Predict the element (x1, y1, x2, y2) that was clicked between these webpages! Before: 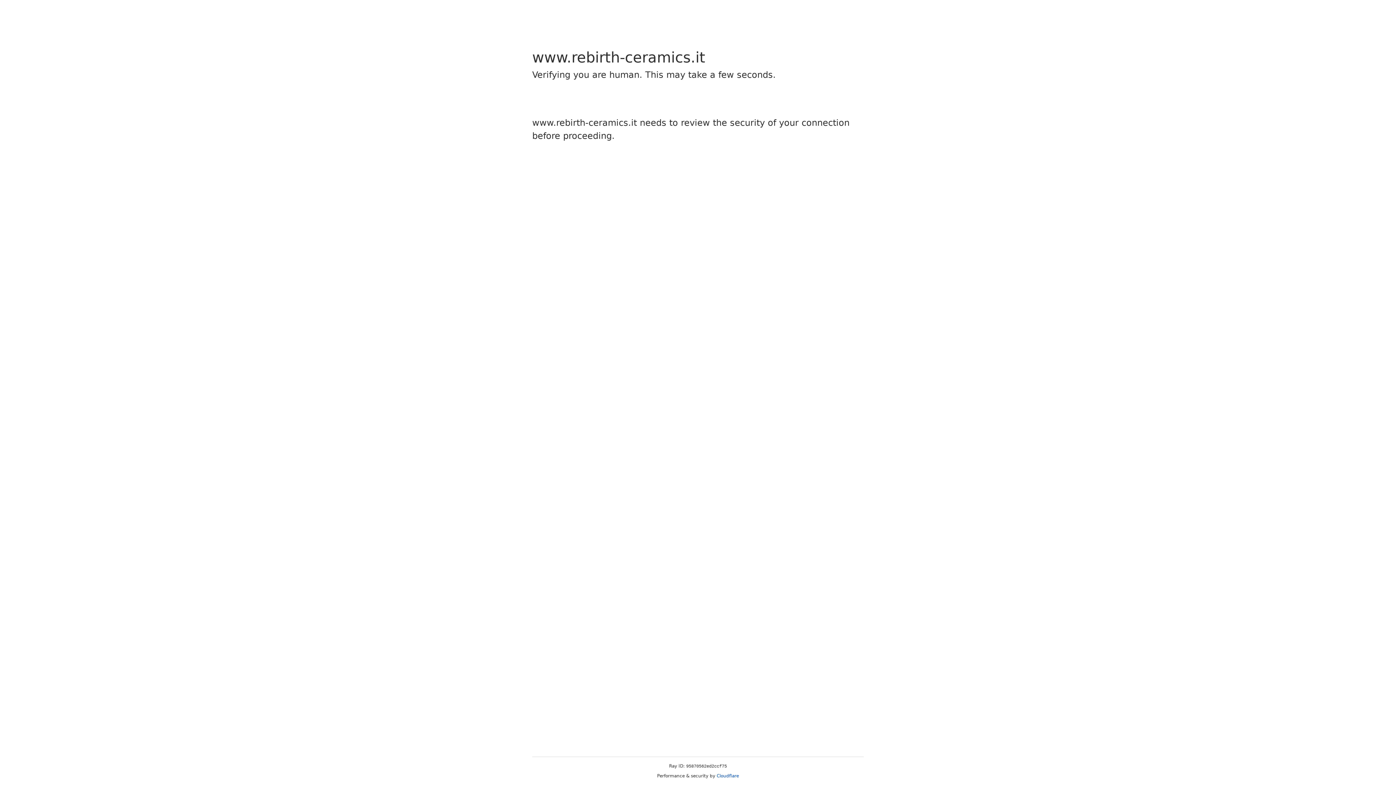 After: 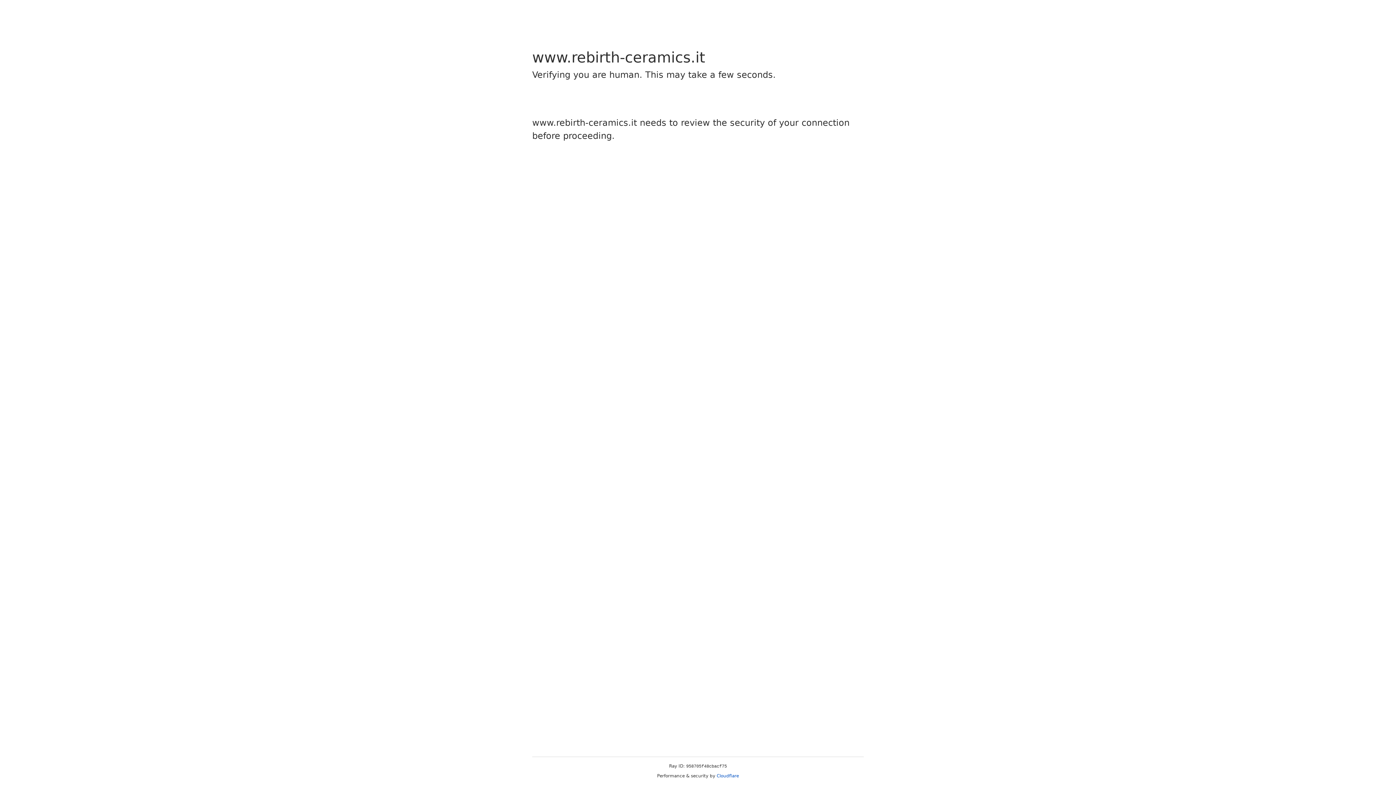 Action: bbox: (716, 773, 739, 778) label: Cloudflare